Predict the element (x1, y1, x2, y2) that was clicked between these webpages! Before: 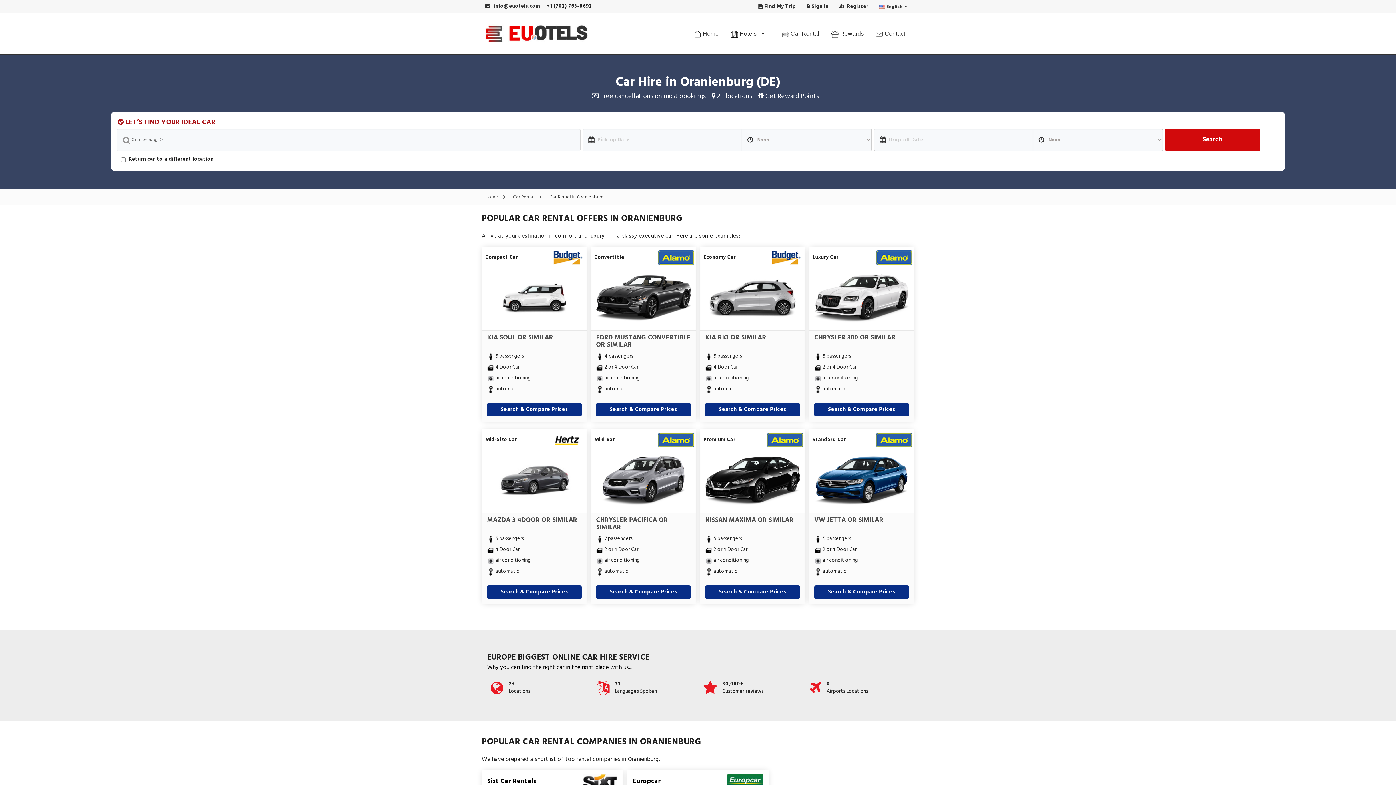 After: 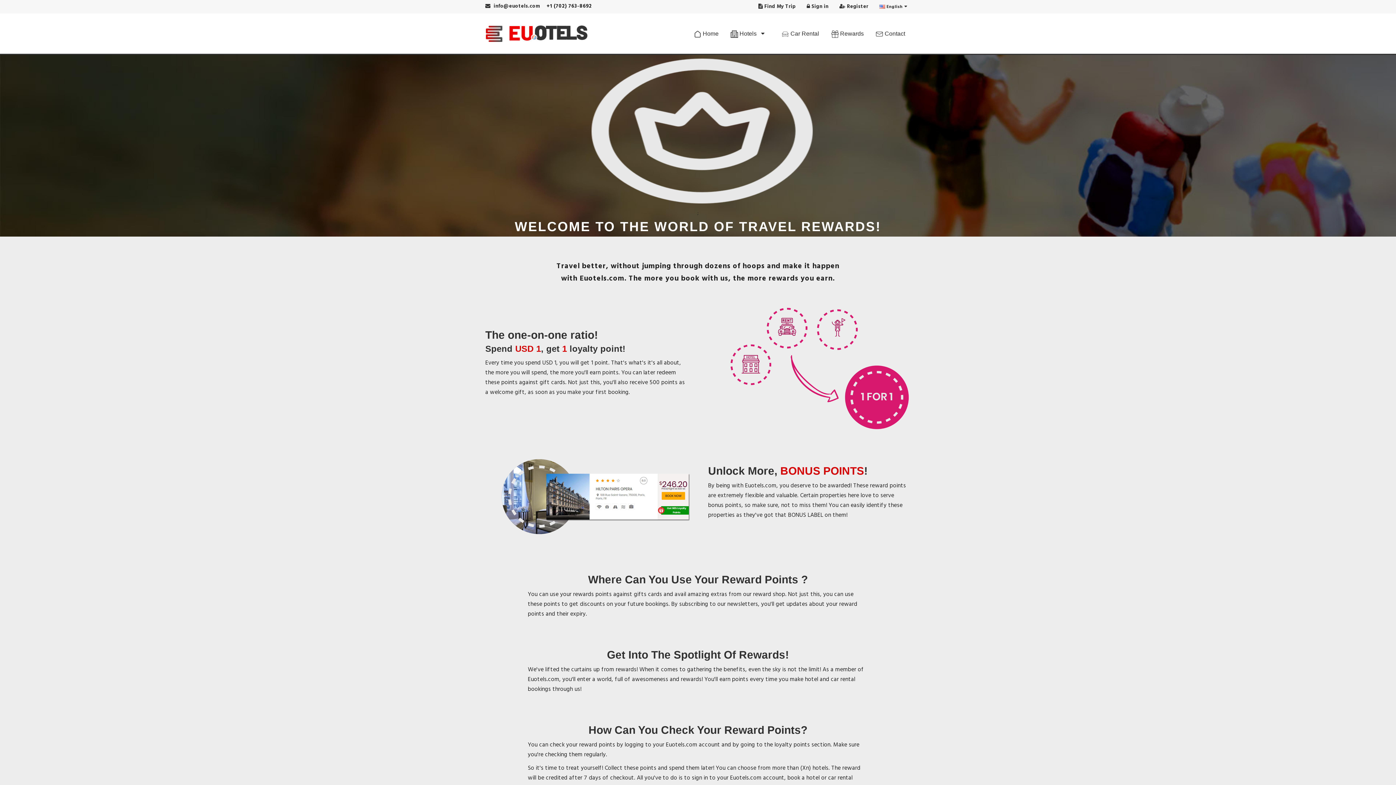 Action: bbox: (826, 24, 869, 42) label:  Rewards